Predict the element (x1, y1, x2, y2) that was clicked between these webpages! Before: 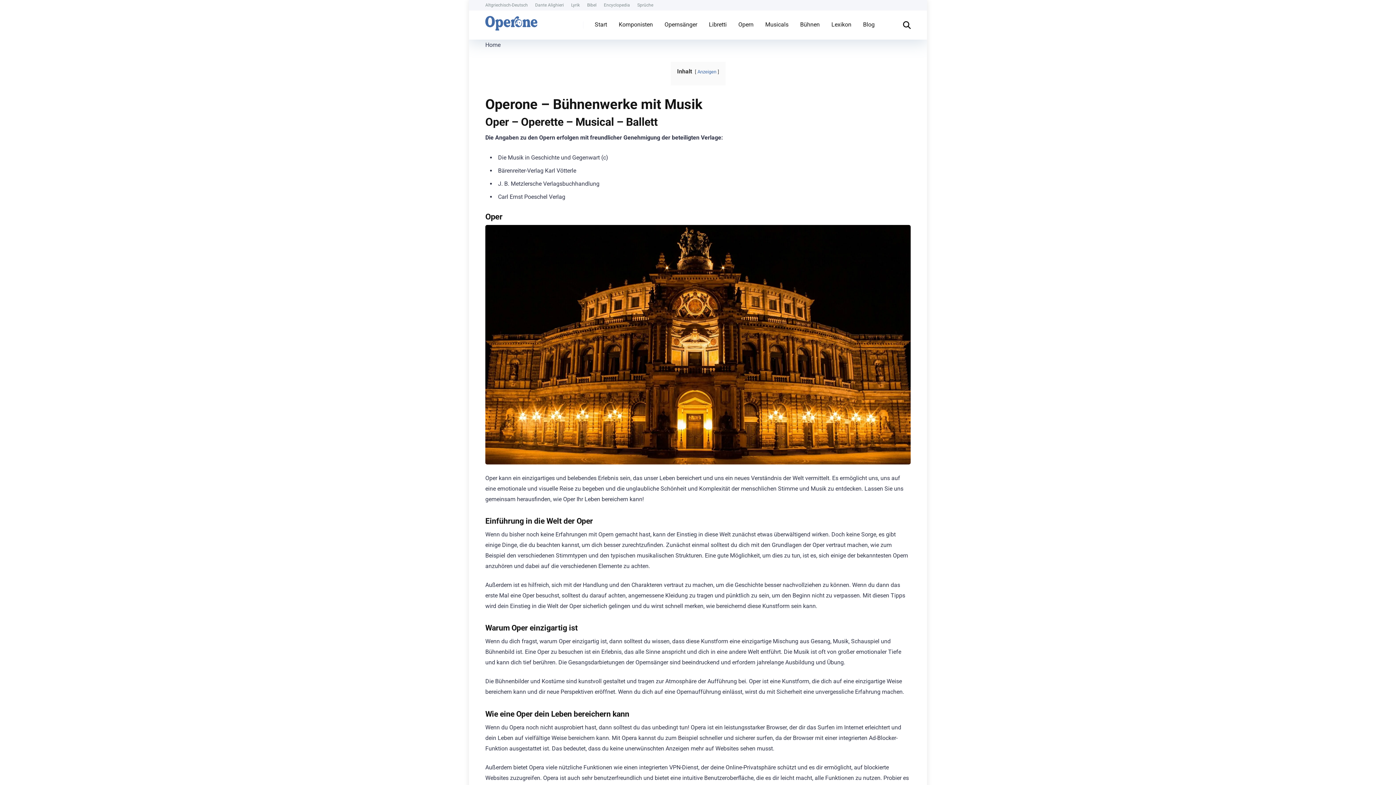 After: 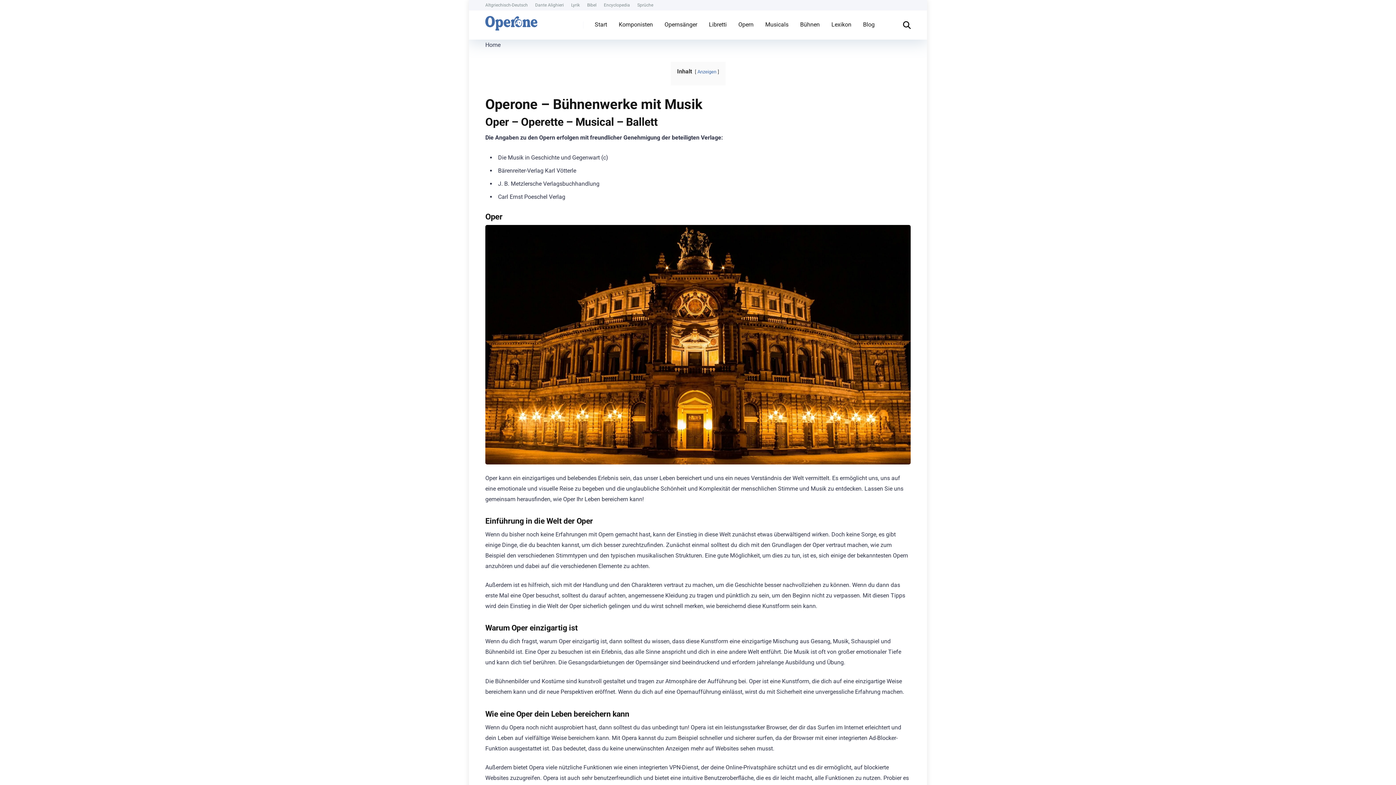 Action: bbox: (485, 12, 537, 30)